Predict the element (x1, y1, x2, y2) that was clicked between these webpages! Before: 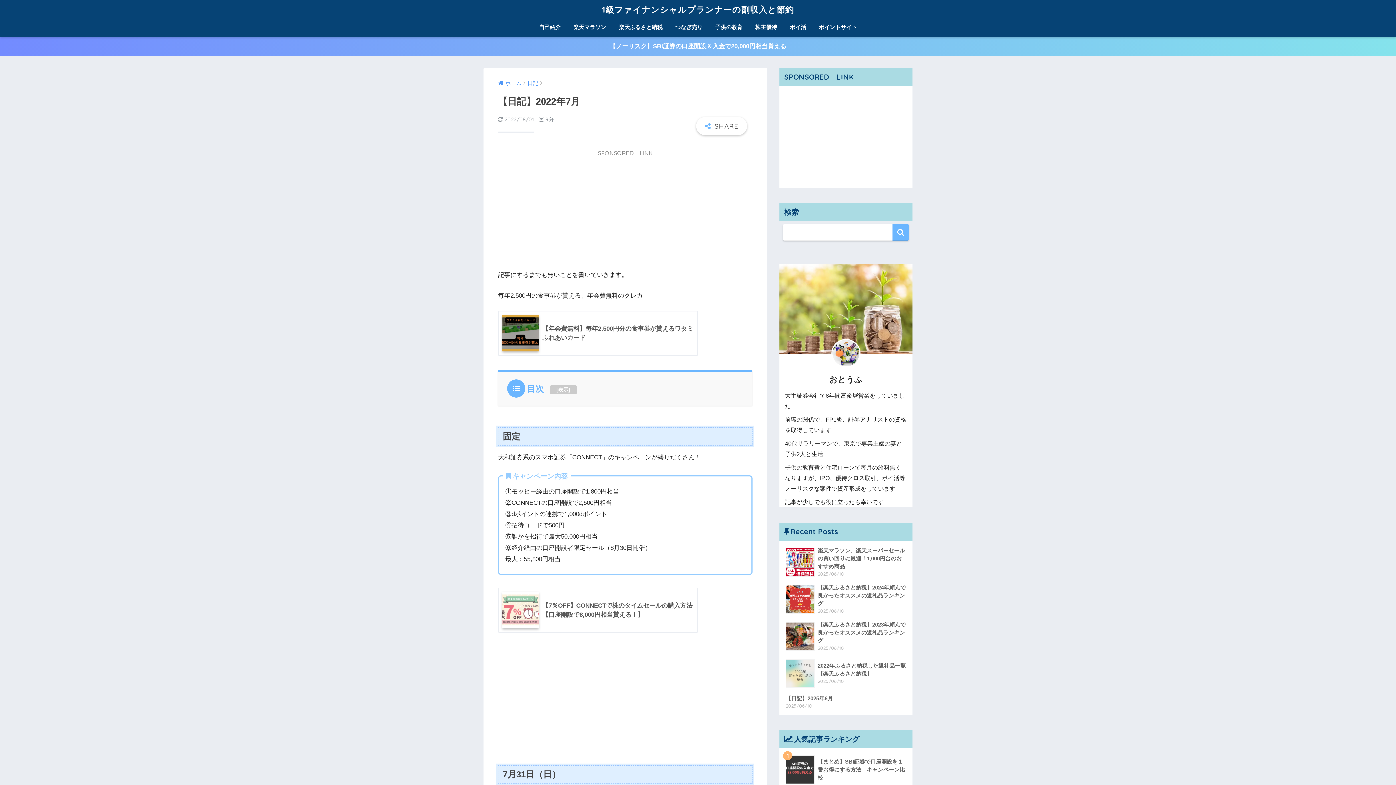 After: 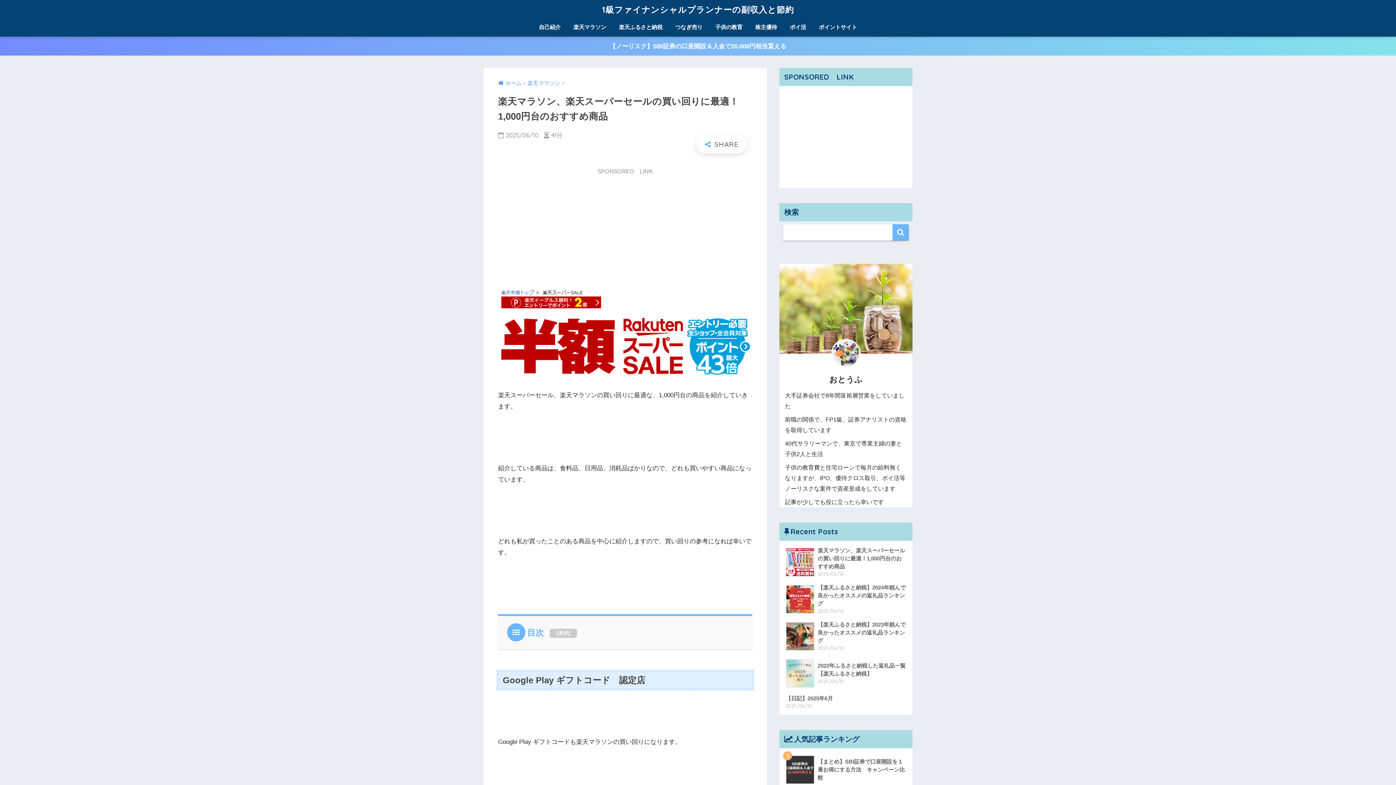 Action: label: 	楽天マラソン、楽天スーパーセールの買い回りに最適！1,000円台のおすすめ商品
2025/06/10 bbox: (783, 543, 908, 580)